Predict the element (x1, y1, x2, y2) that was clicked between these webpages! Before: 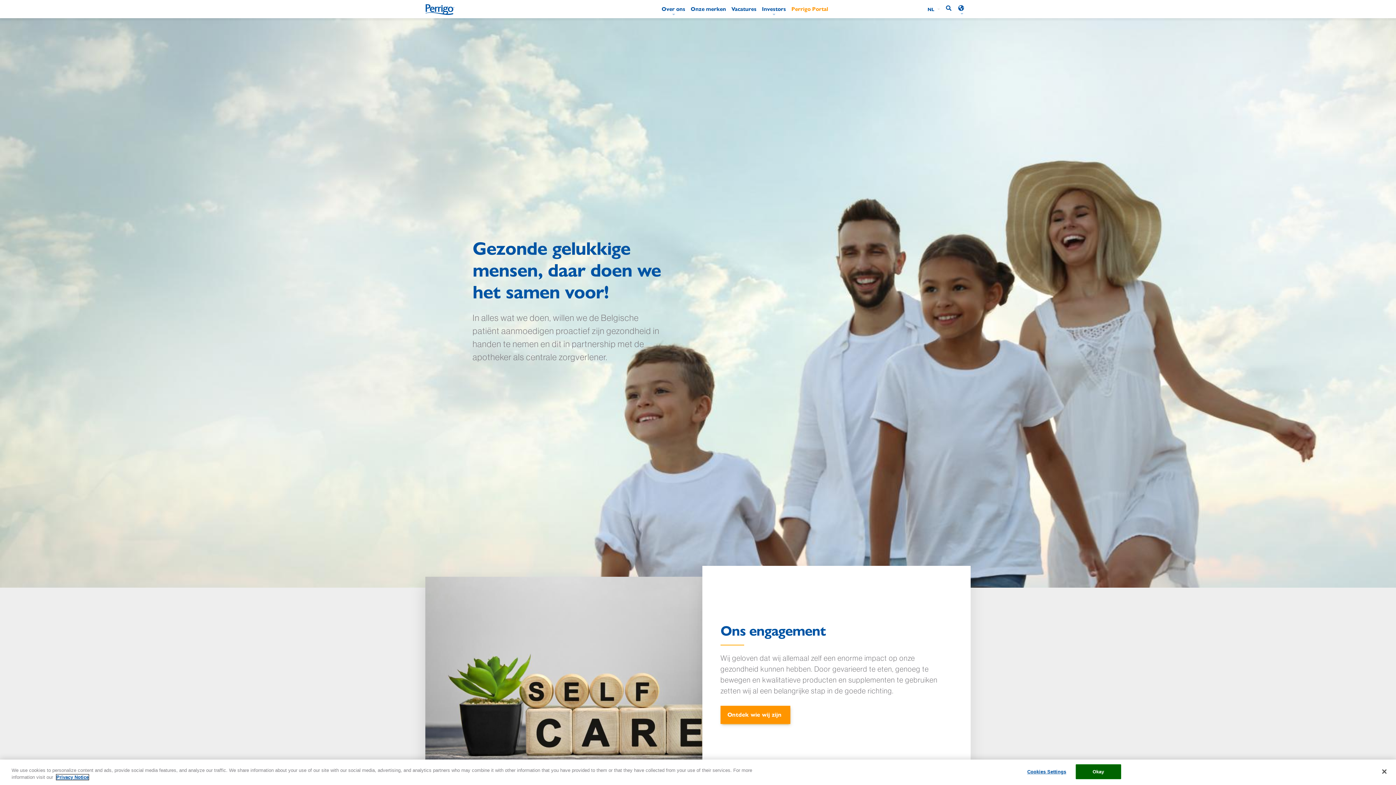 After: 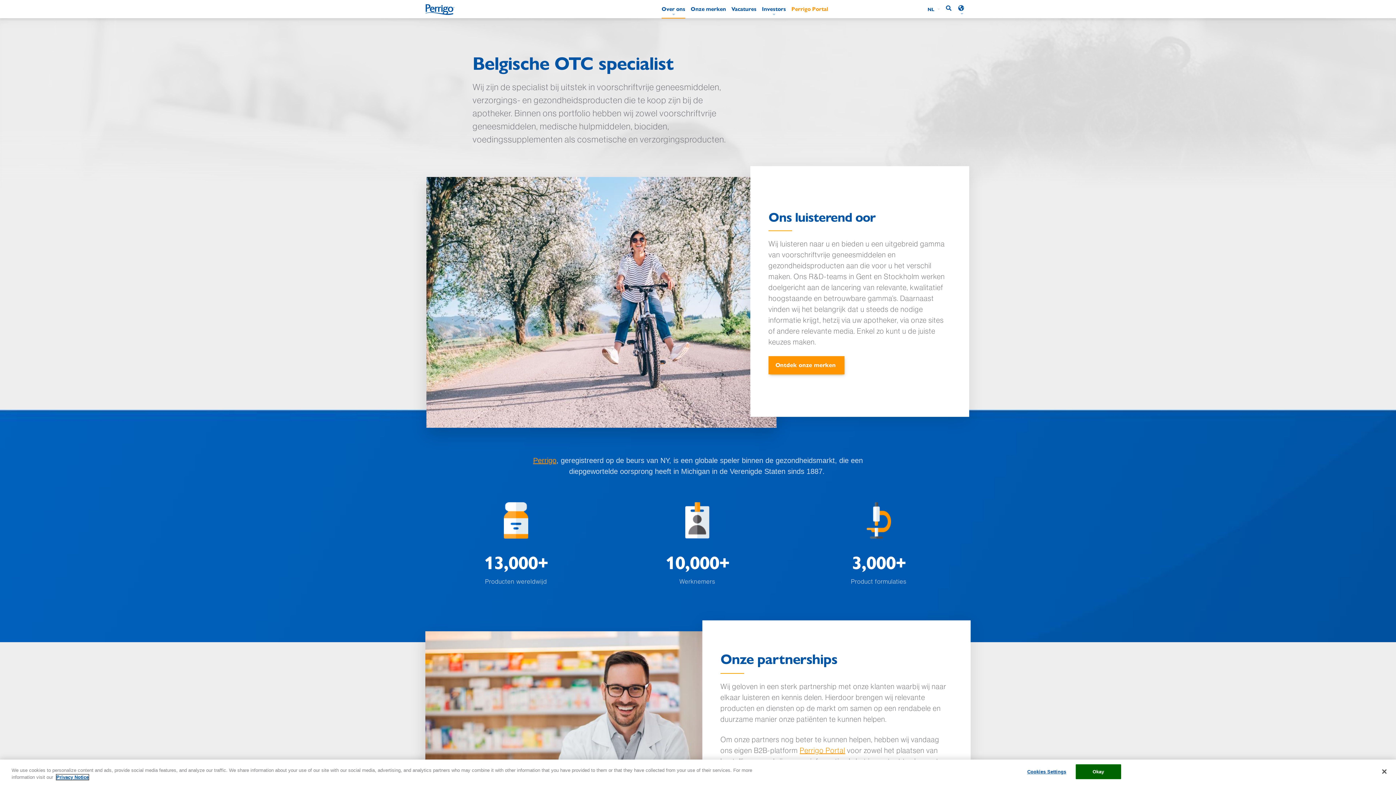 Action: bbox: (661, 2, 685, 16) label: Over ons